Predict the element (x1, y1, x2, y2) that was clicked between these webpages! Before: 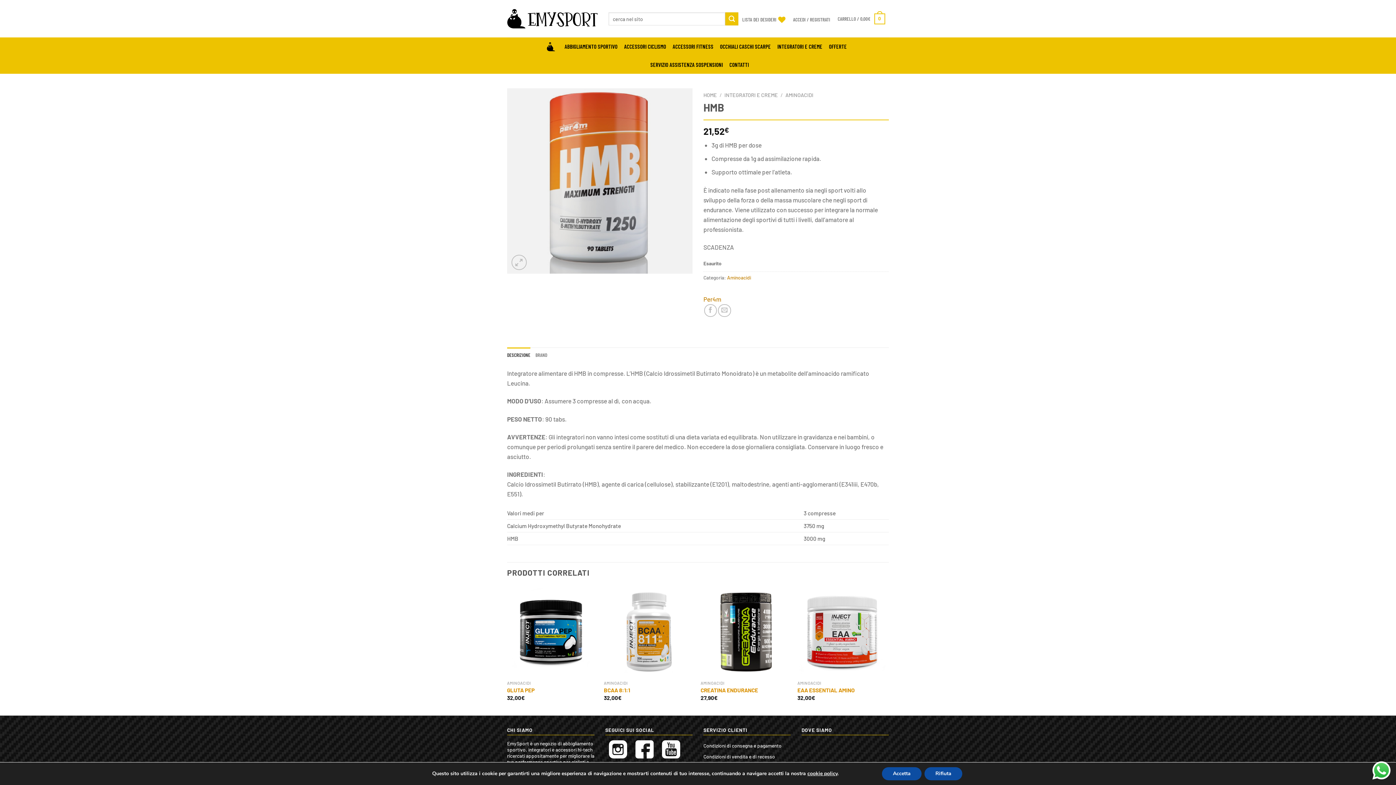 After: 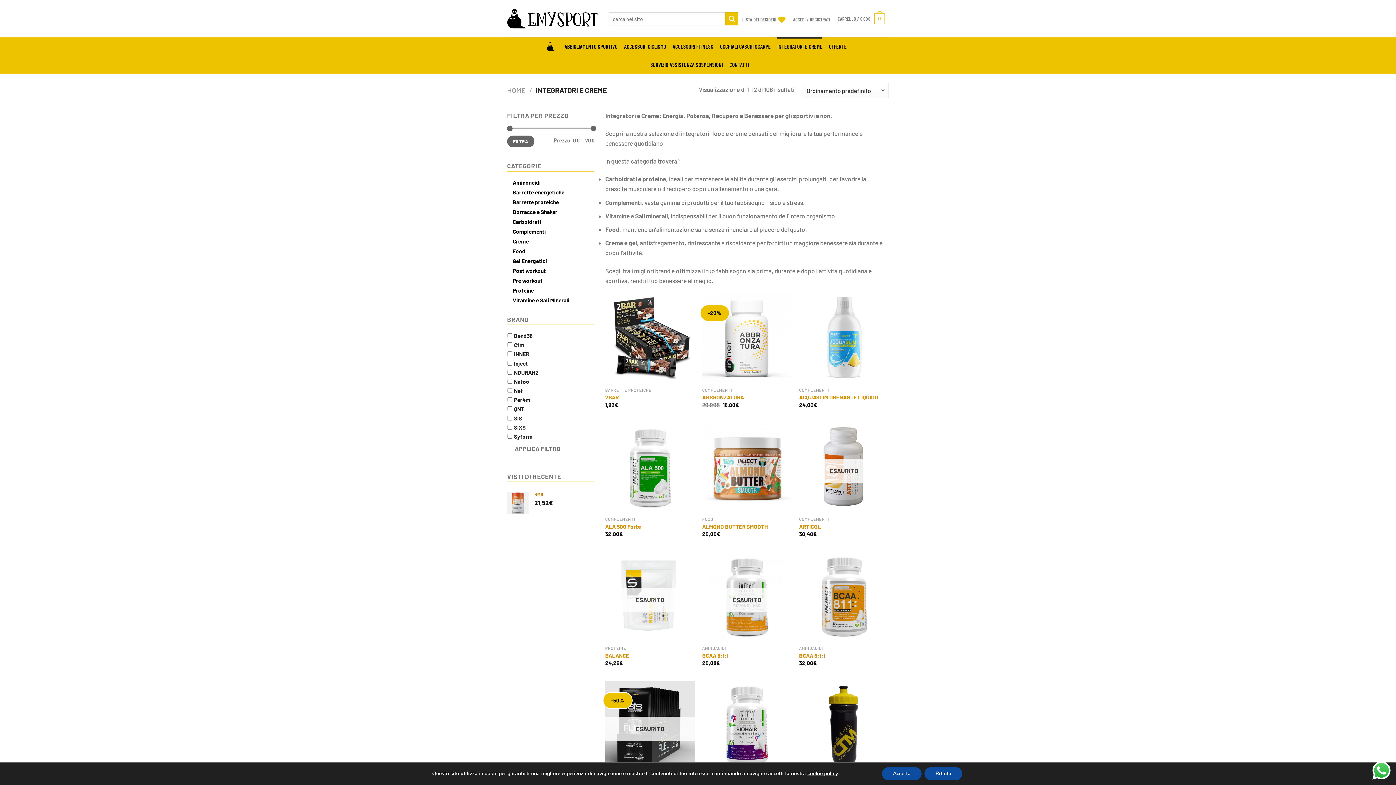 Action: label: INTEGRATORI E CREME bbox: (777, 37, 822, 55)